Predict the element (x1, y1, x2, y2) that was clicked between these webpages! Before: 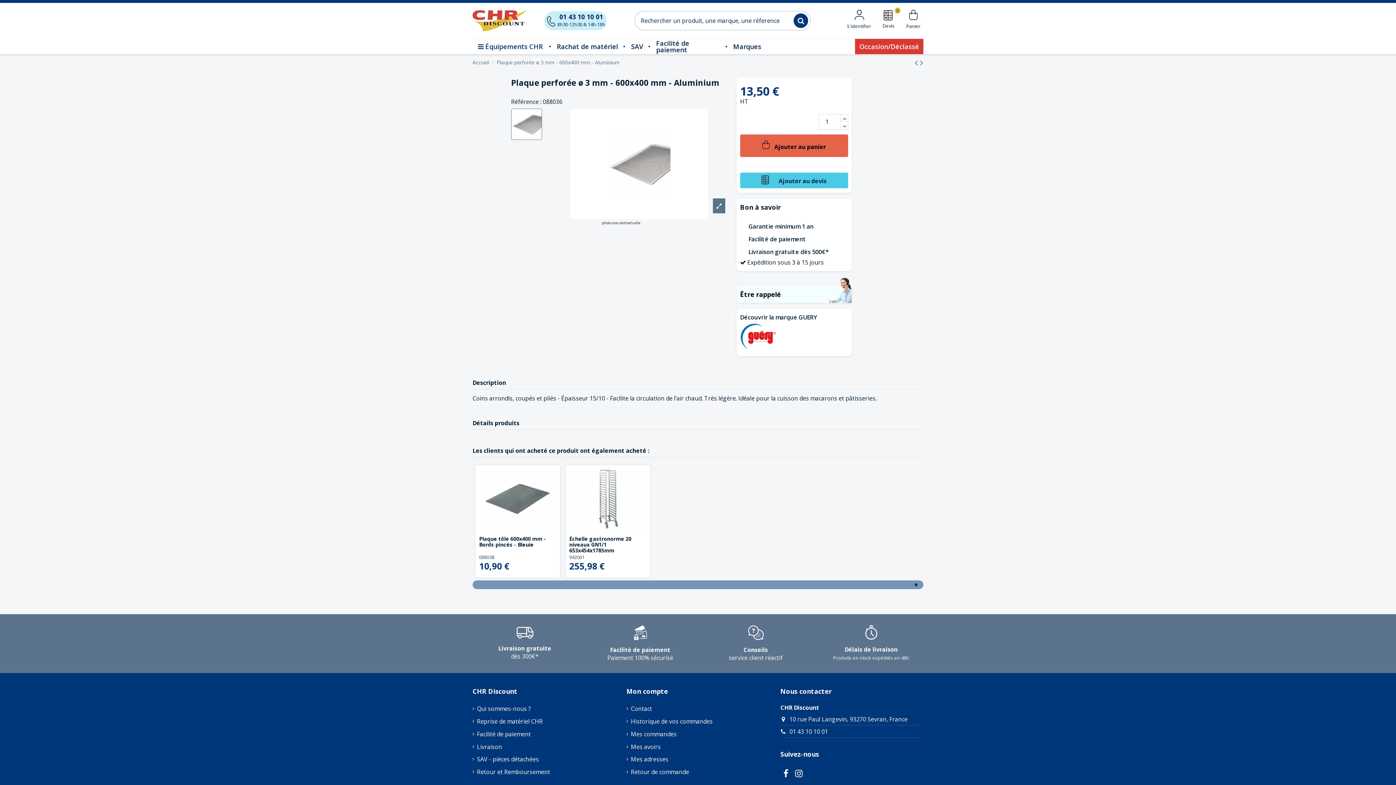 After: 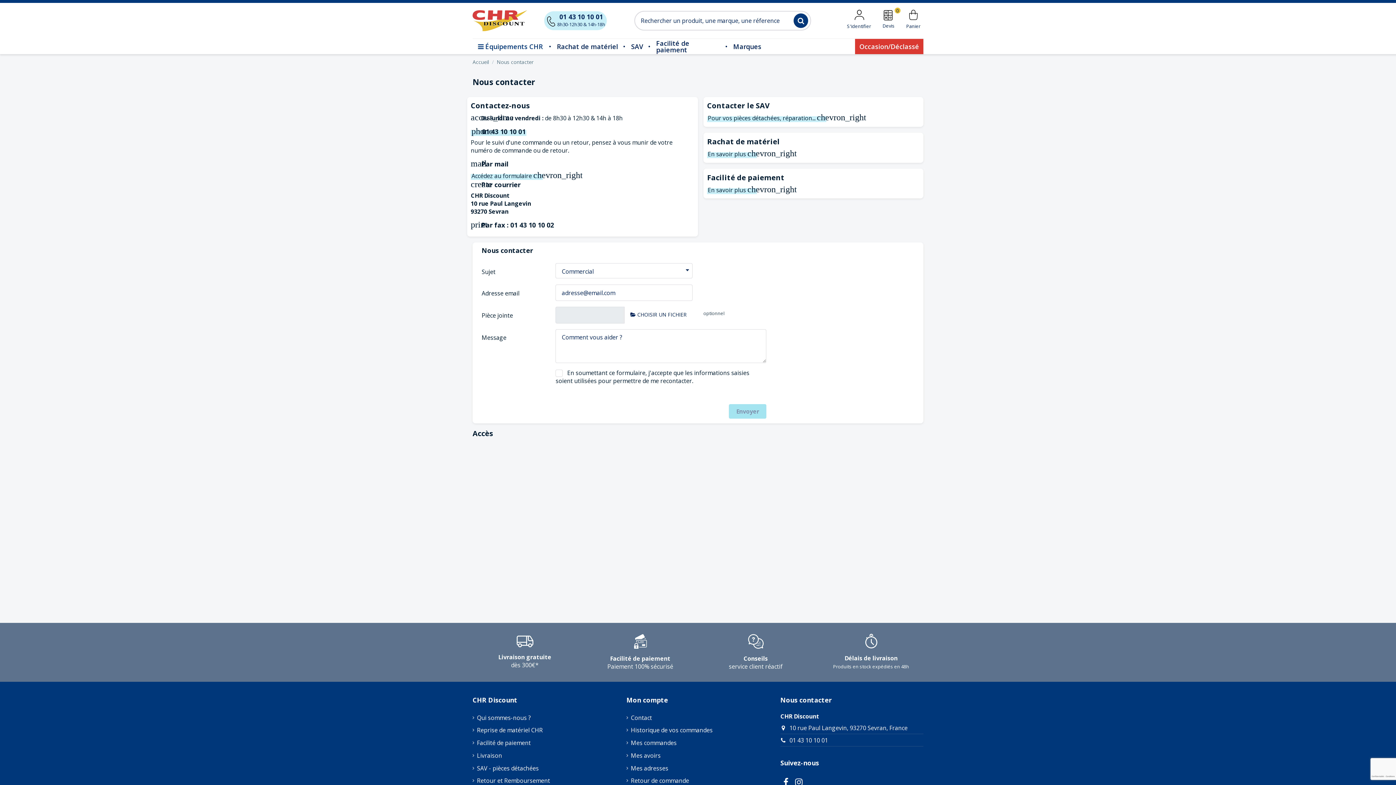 Action: label: Contact bbox: (626, 705, 652, 713)